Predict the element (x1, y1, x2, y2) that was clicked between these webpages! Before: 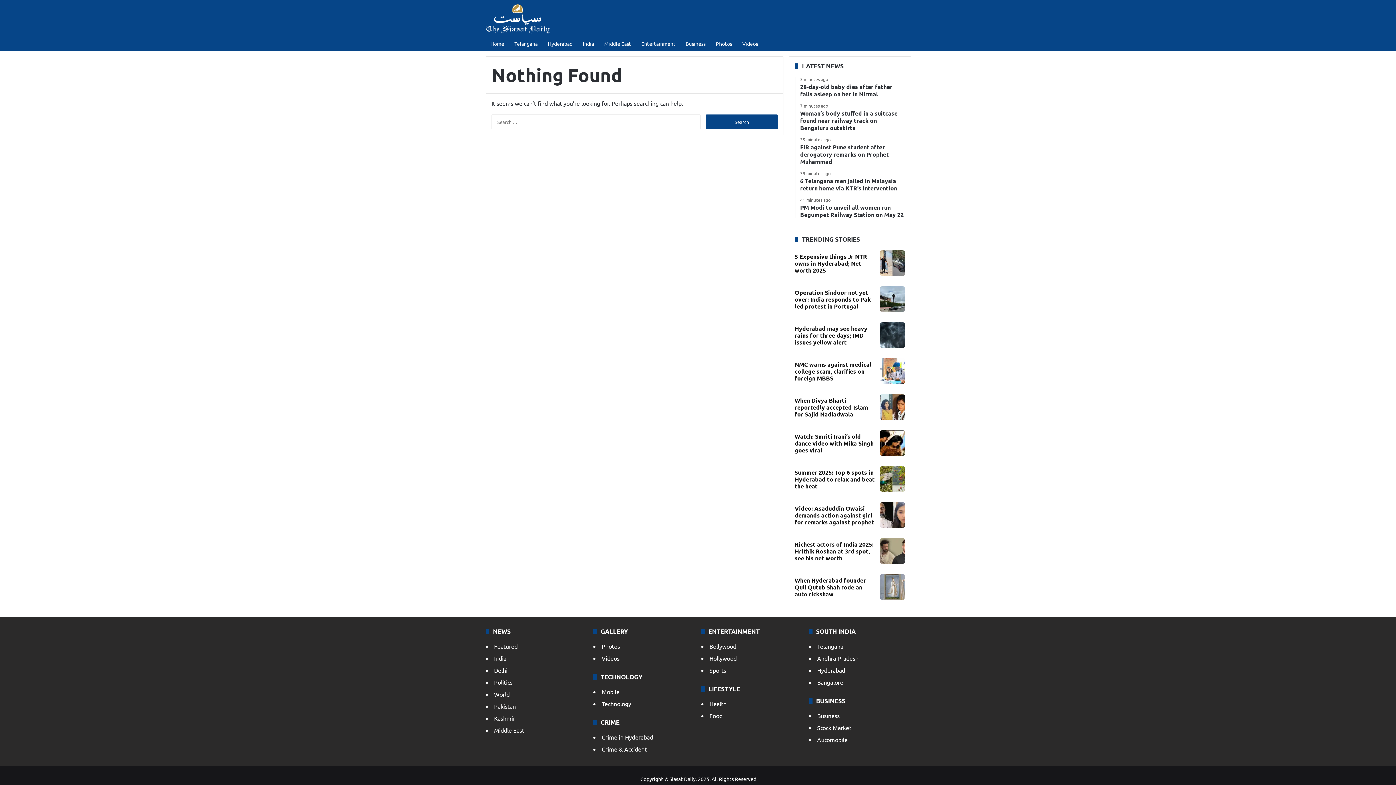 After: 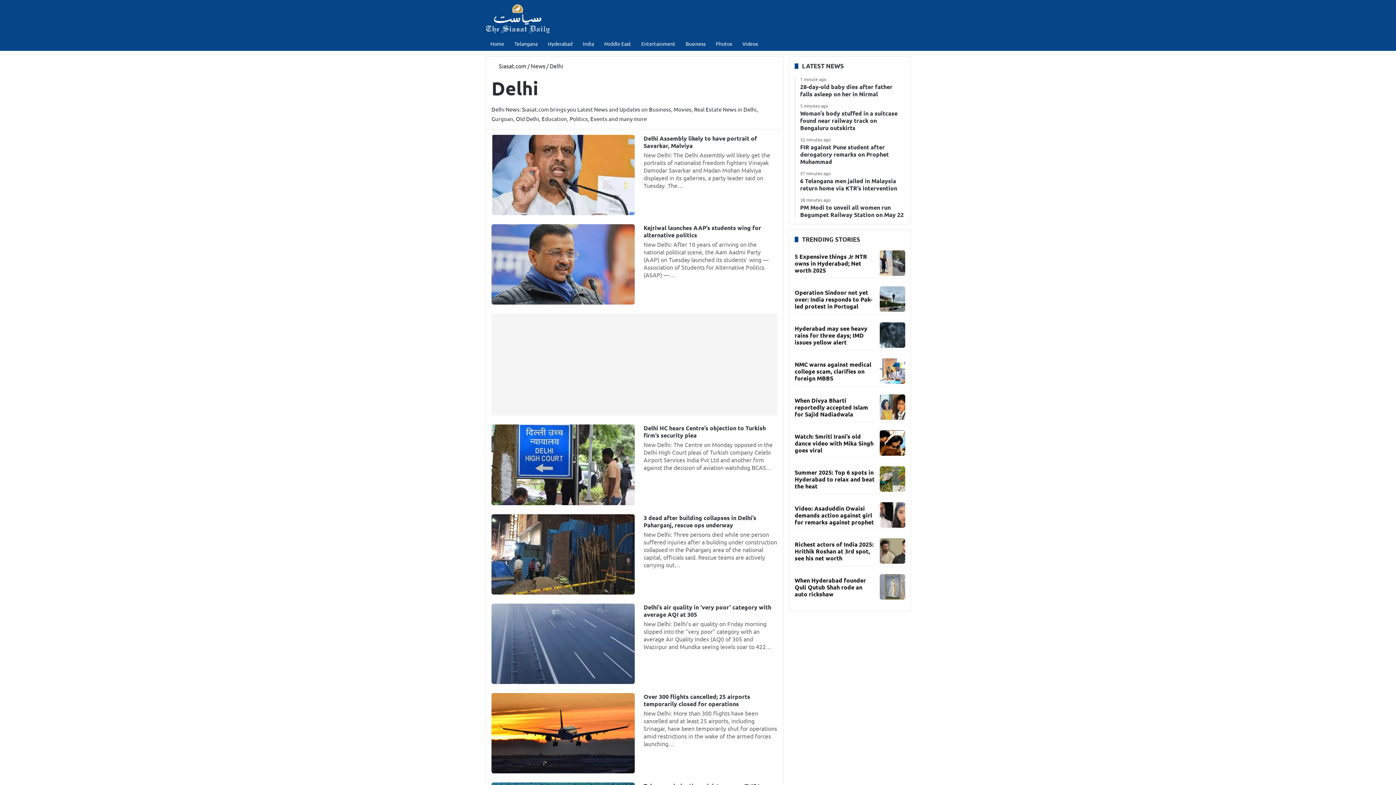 Action: bbox: (494, 666, 507, 674) label: Delhi